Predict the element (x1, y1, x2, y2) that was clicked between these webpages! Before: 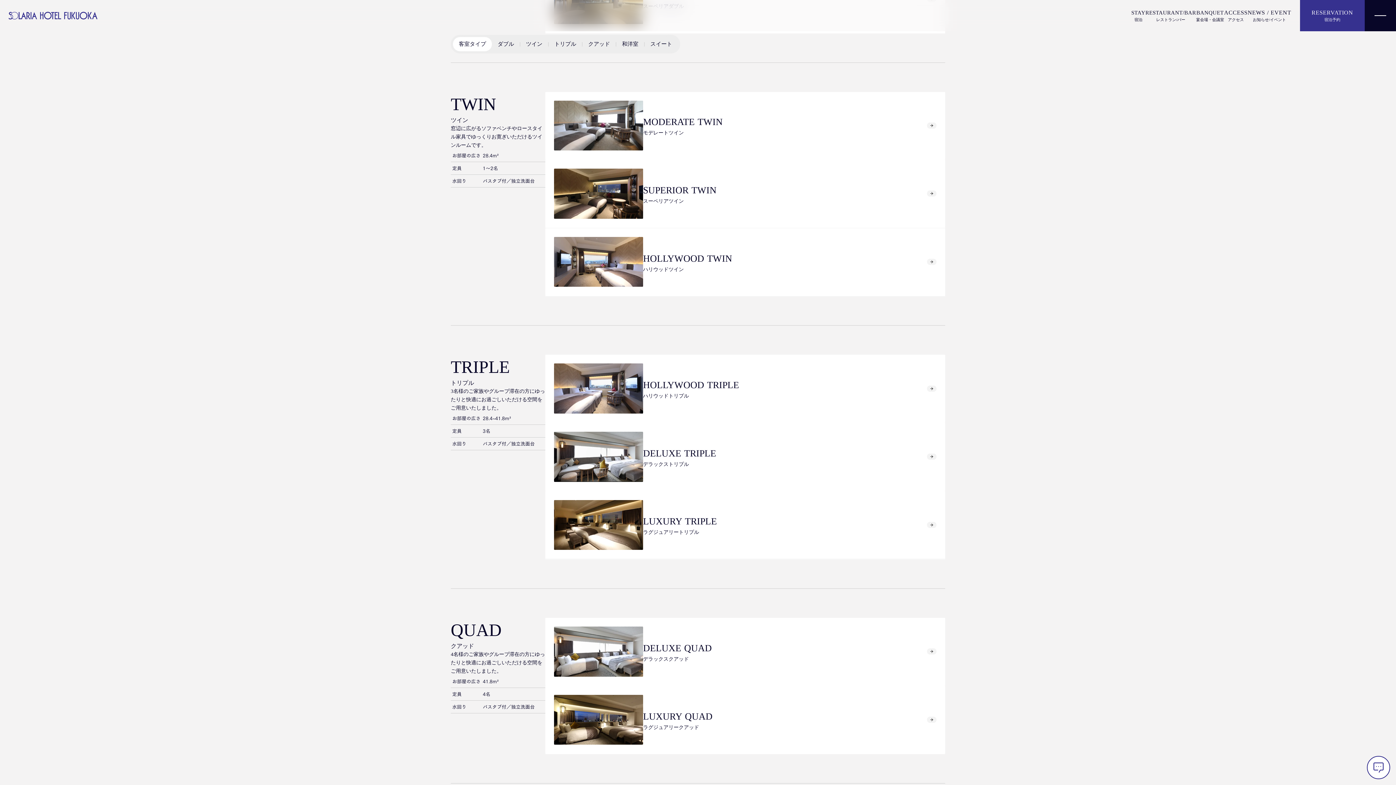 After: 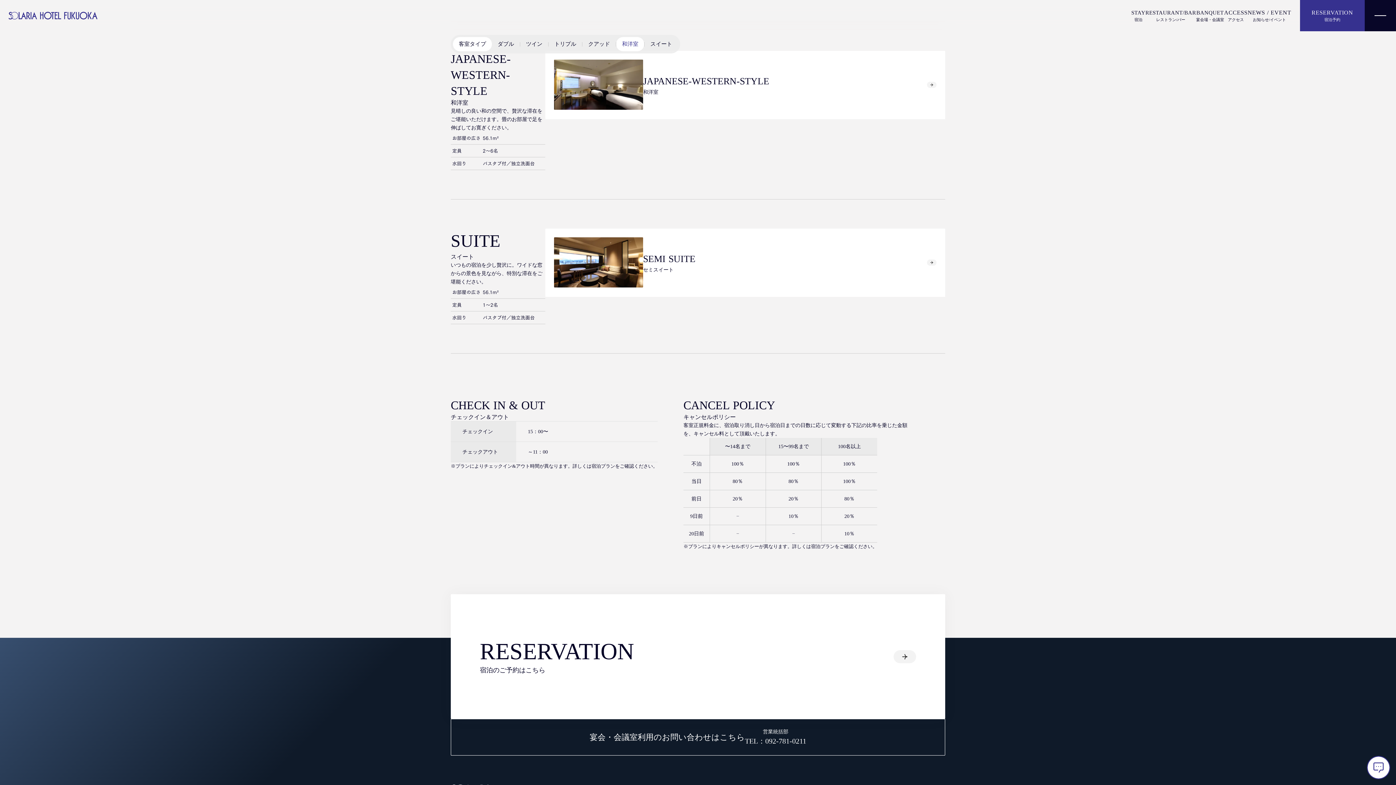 Action: label: 和洋室 bbox: (616, 37, 644, 51)